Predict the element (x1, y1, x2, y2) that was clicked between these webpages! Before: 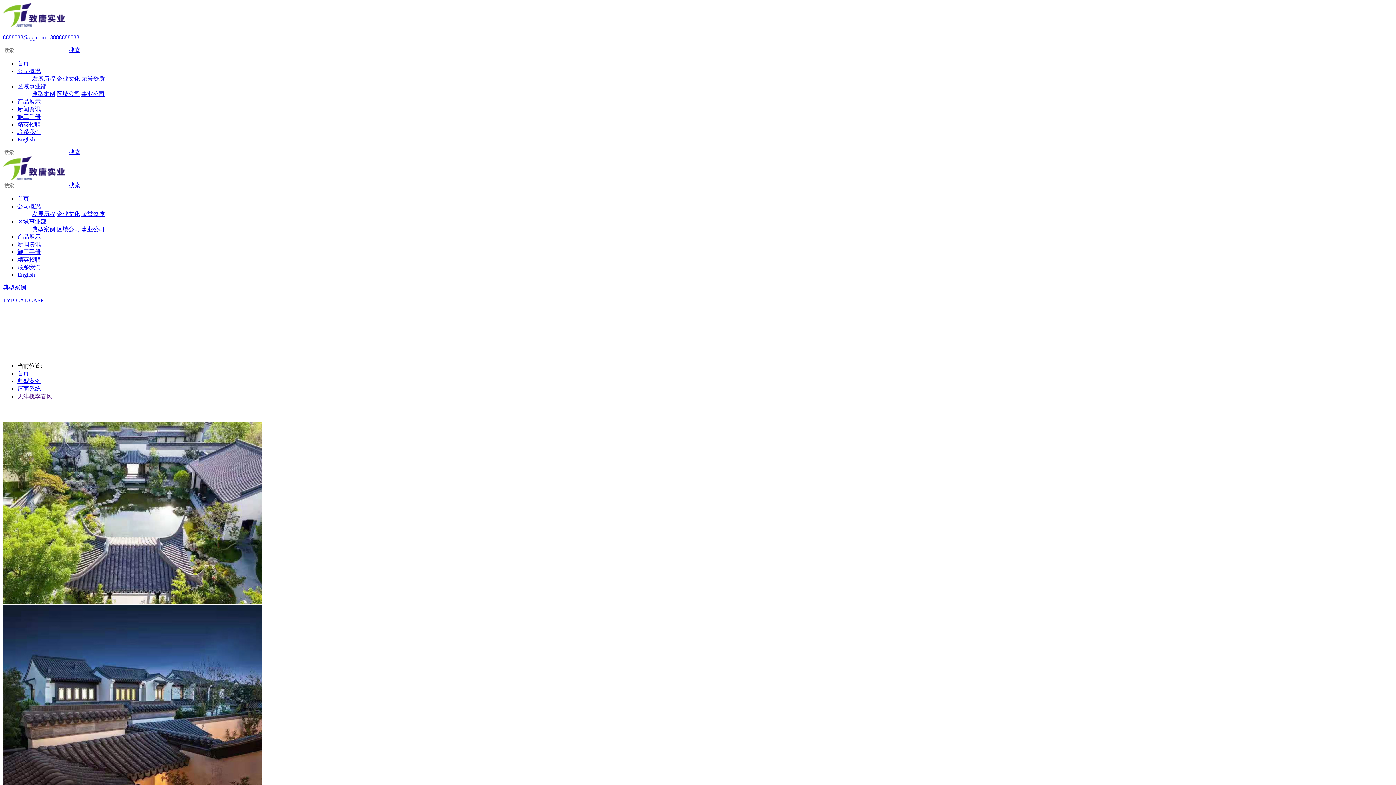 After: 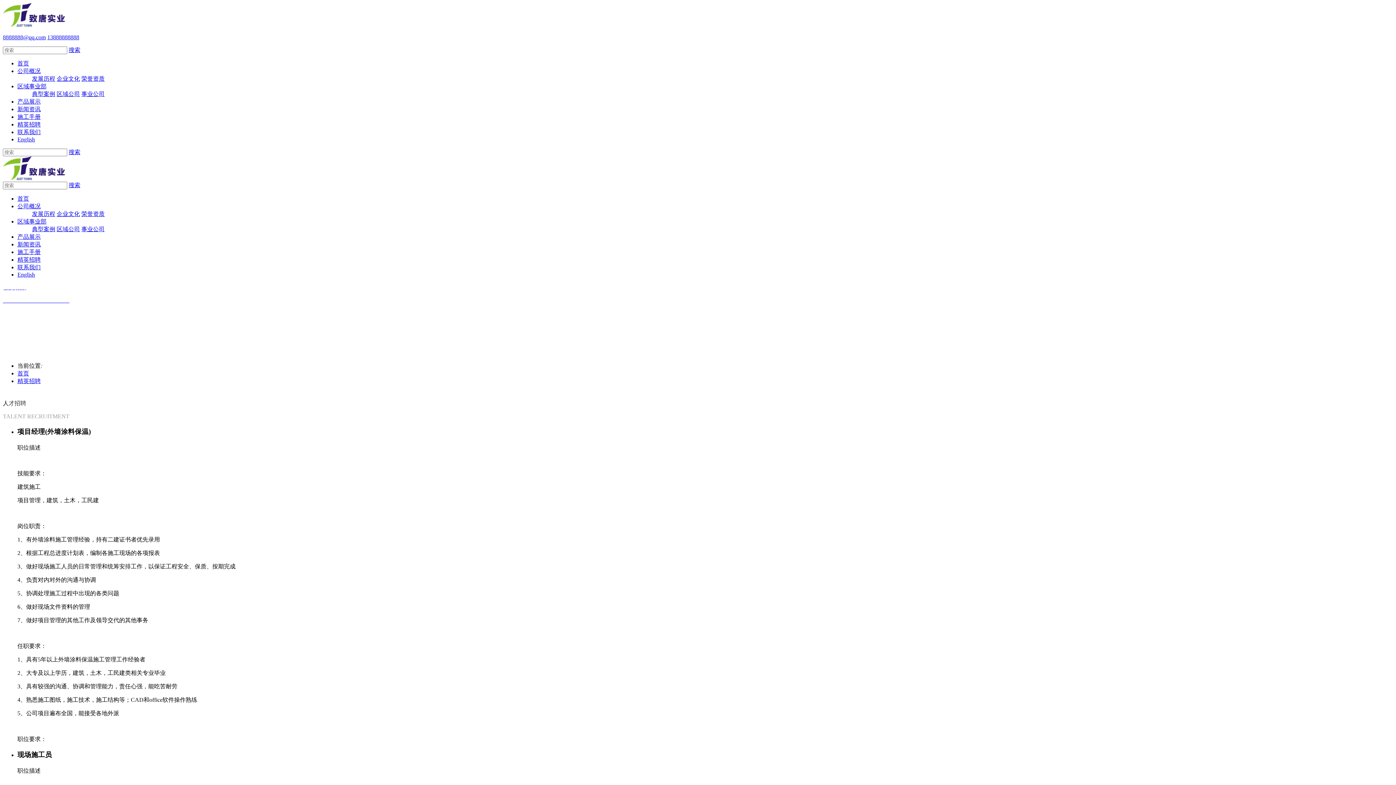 Action: label: 精英招聘 bbox: (17, 121, 40, 127)